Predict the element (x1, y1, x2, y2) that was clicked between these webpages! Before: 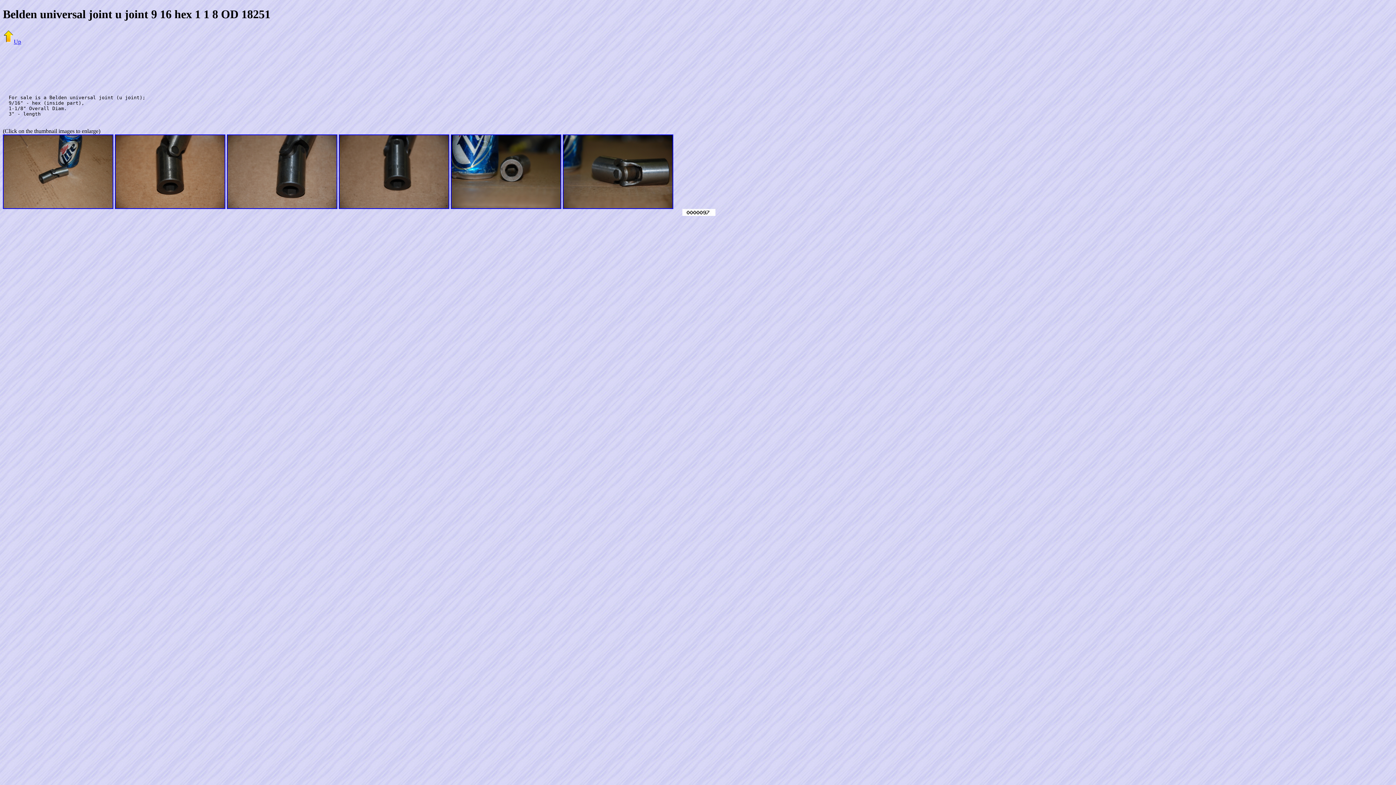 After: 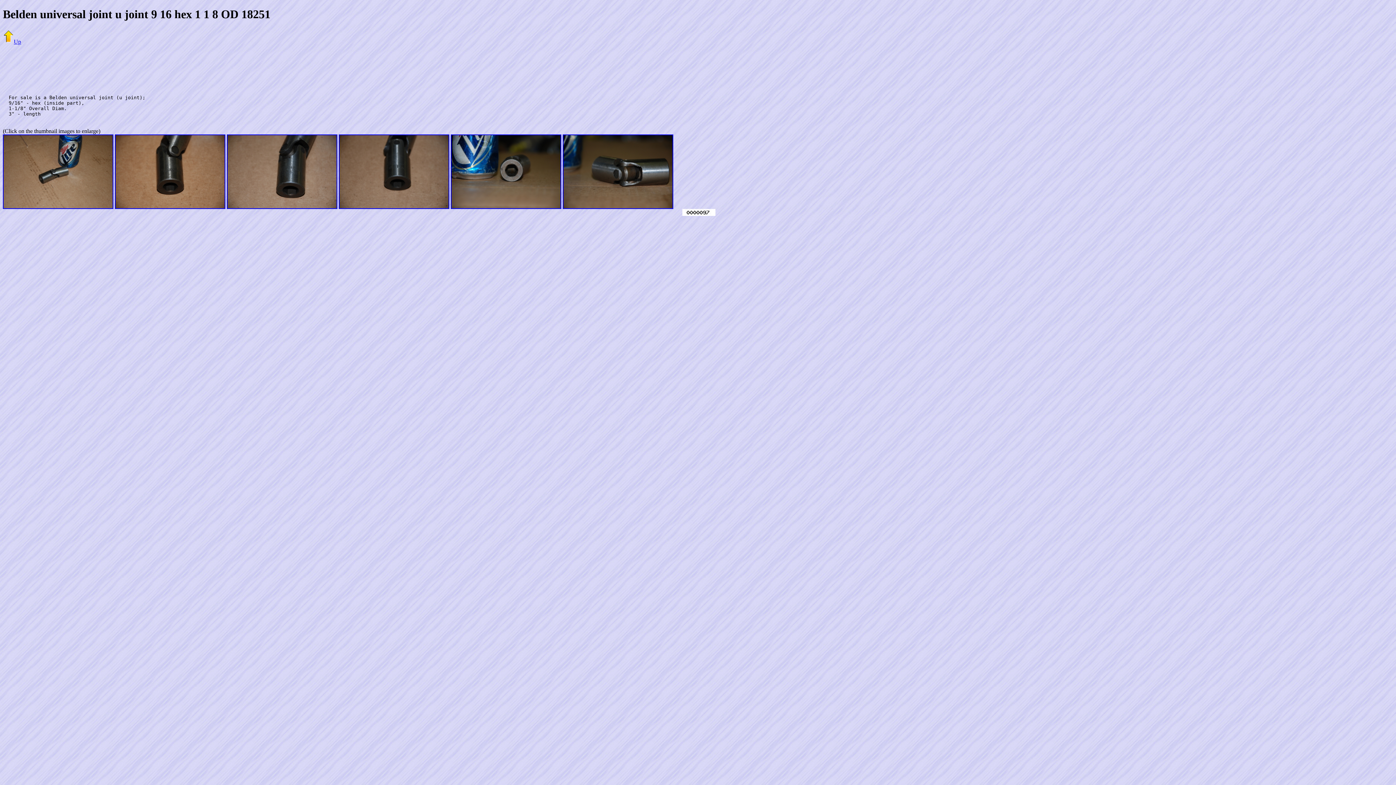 Action: bbox: (2, 166, 113, 172)